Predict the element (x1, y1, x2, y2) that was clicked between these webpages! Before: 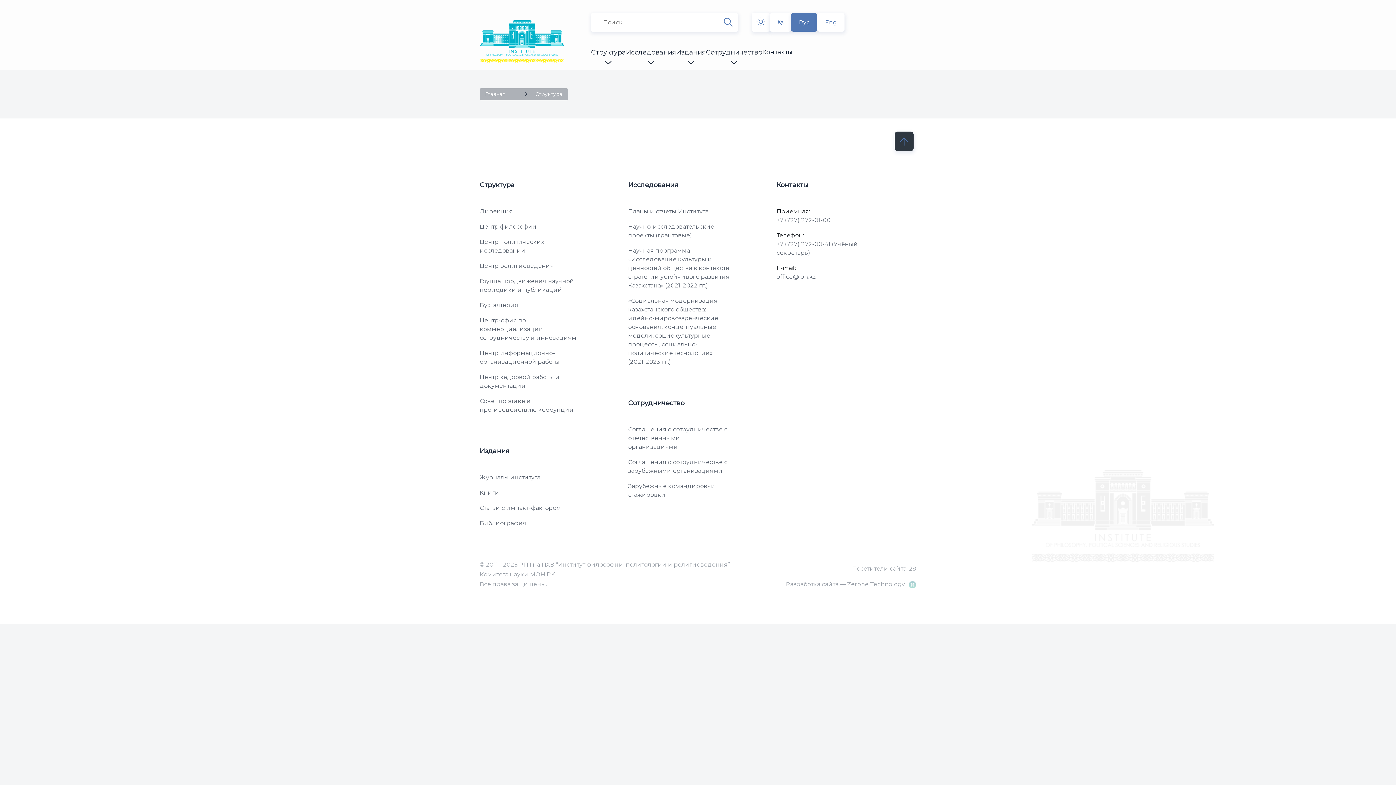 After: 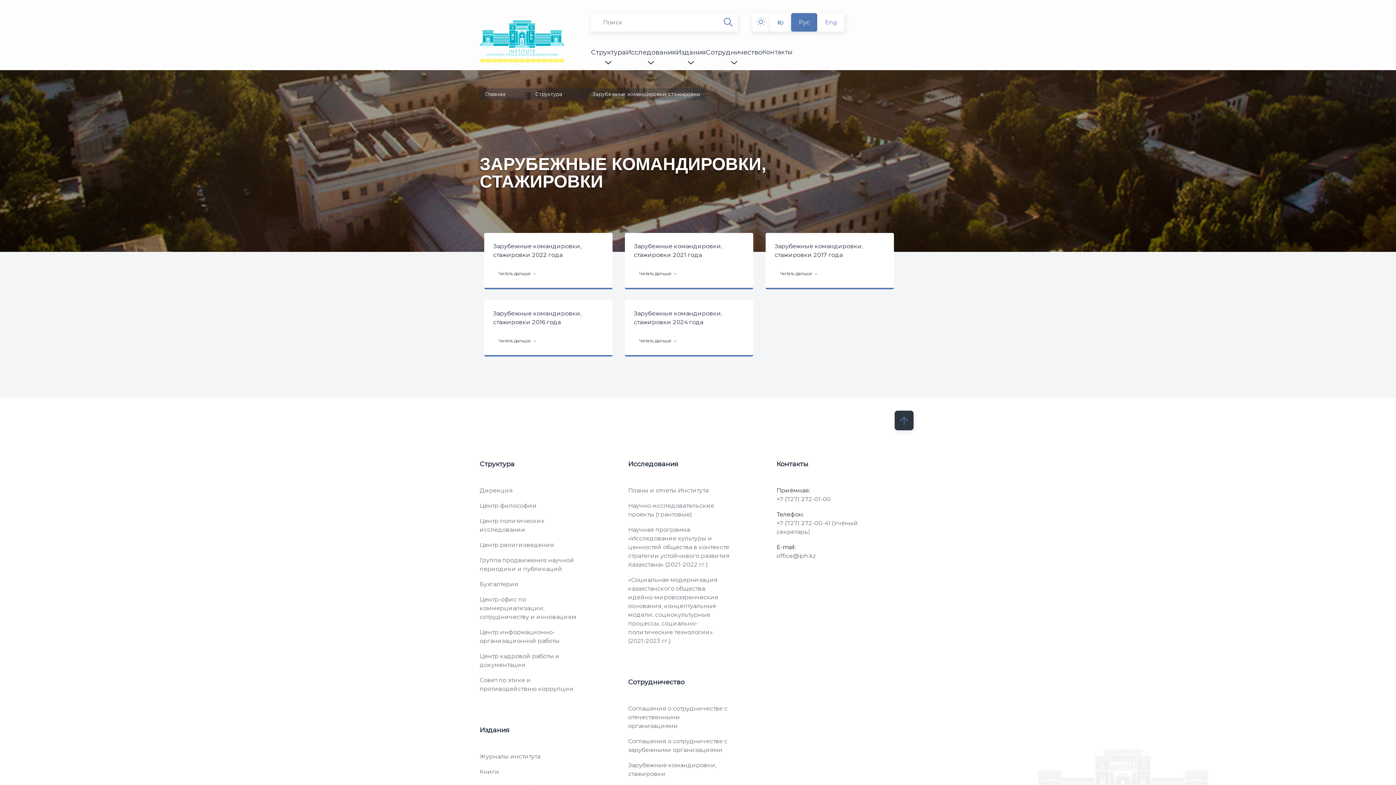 Action: label: Зарубежные командировки, стажировки bbox: (628, 482, 730, 500)